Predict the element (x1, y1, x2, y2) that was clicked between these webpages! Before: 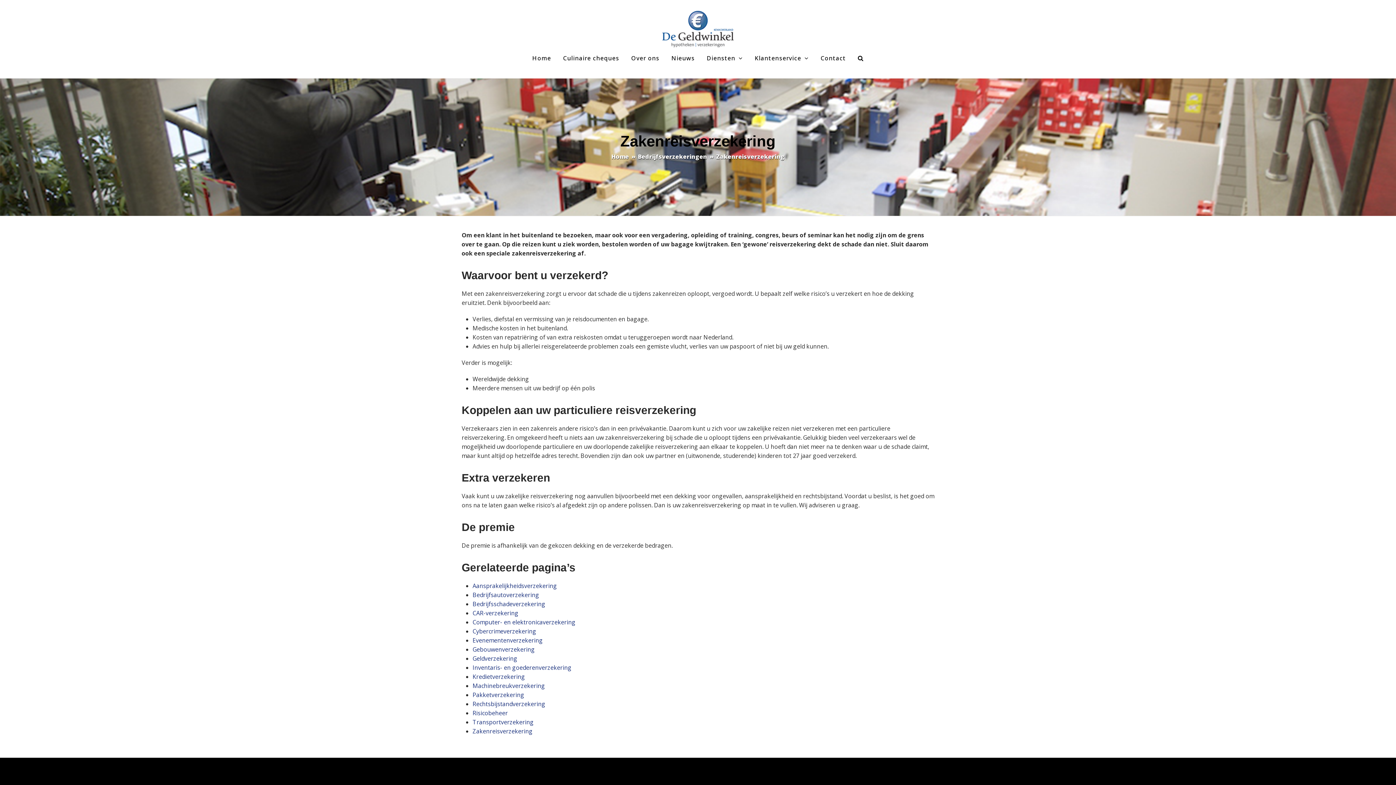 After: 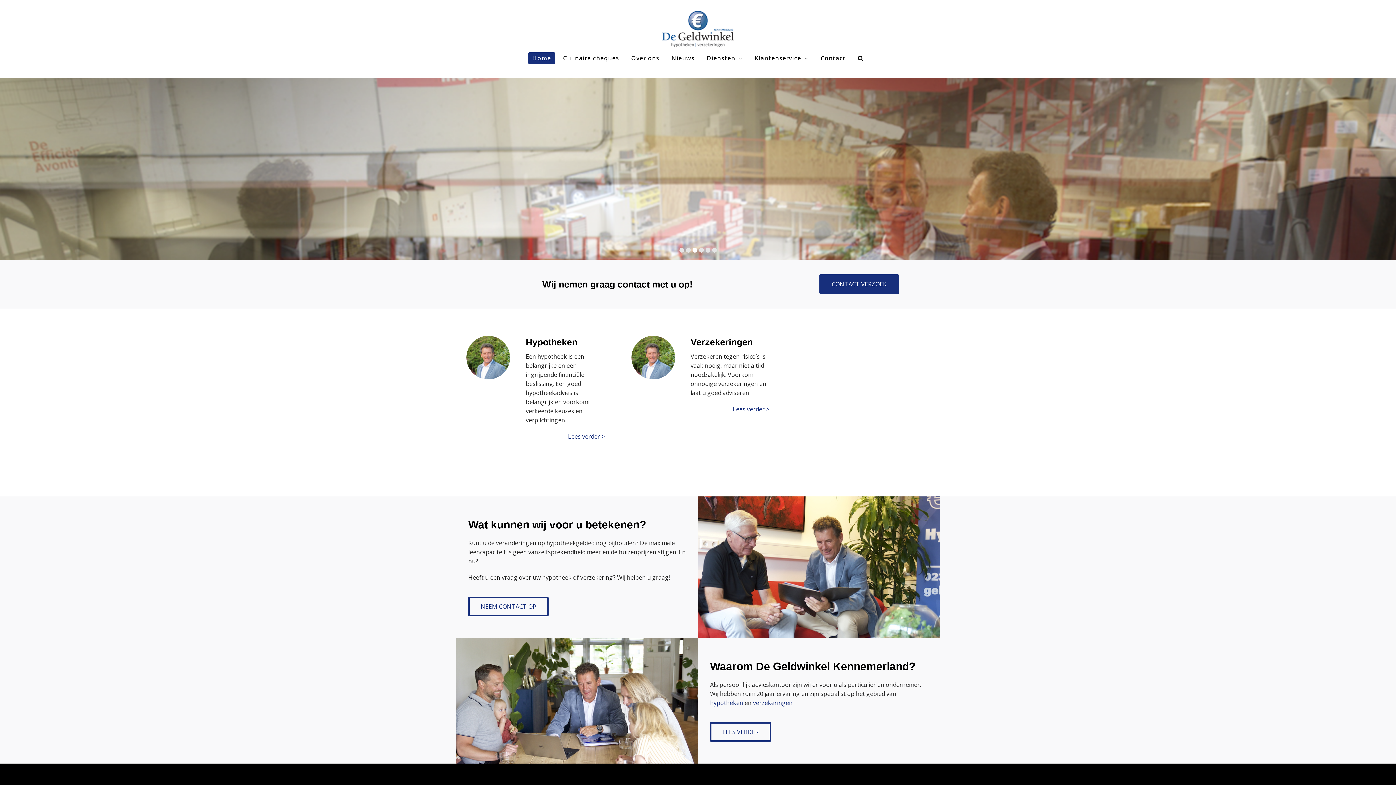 Action: label: Home bbox: (611, 152, 629, 160)